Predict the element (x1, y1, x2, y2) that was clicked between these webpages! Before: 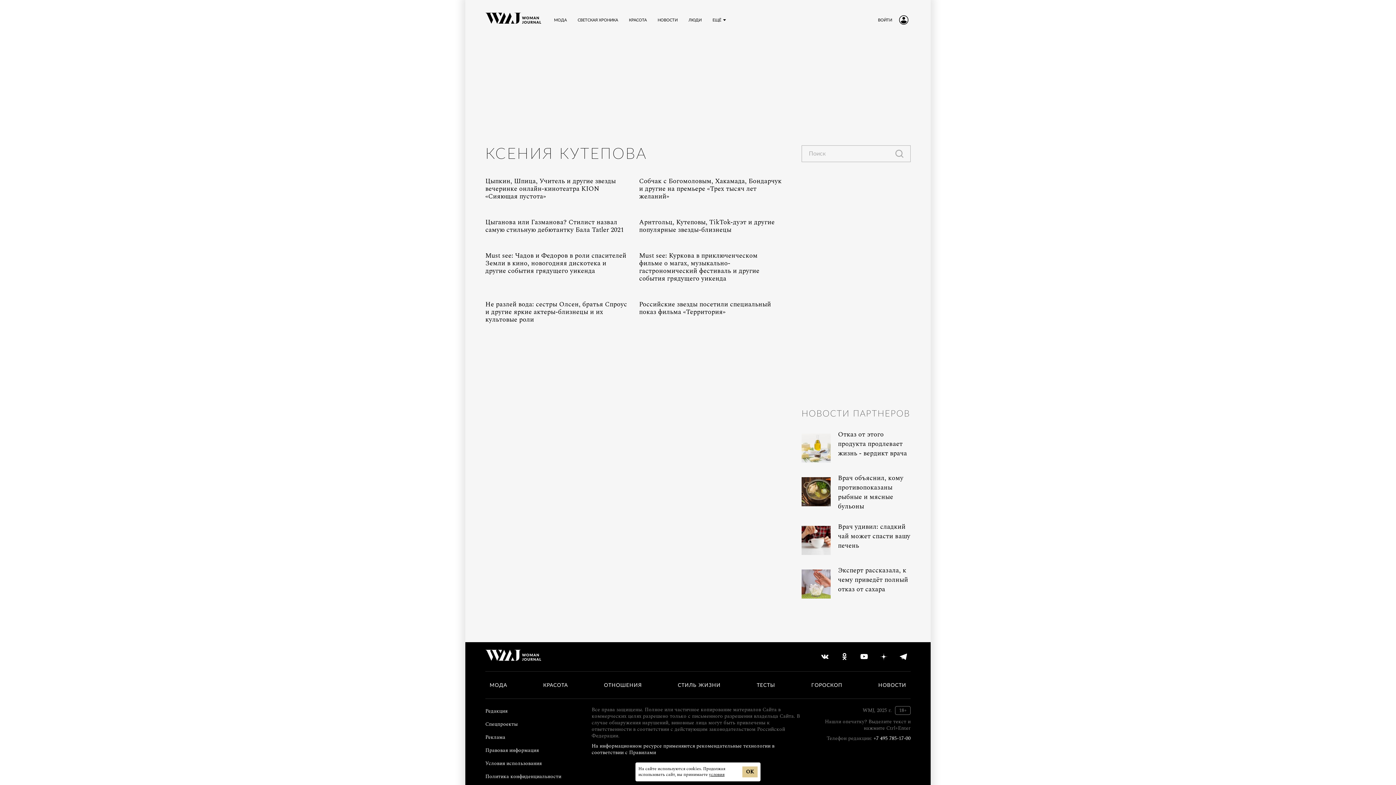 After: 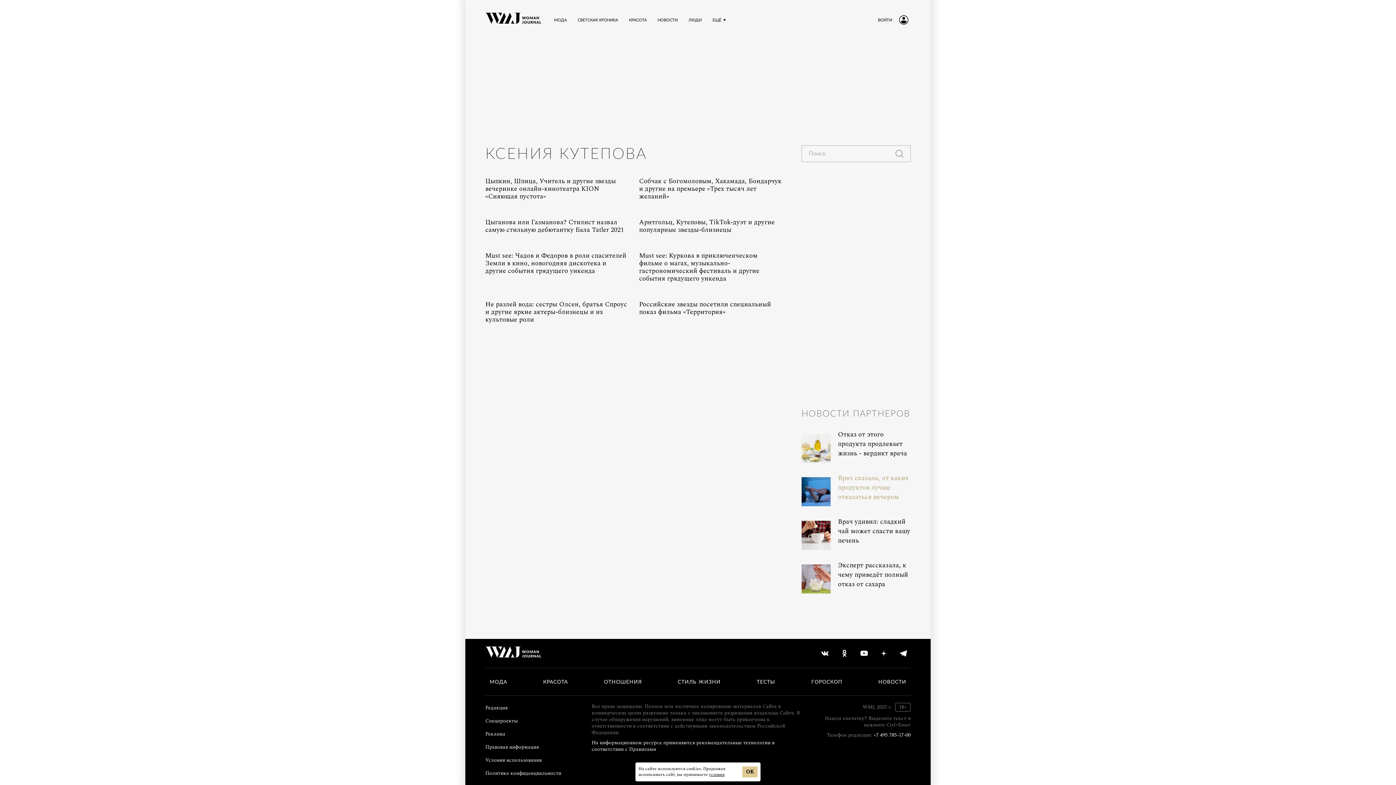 Action: bbox: (838, 473, 910, 511) label: Врач объяснил, кому противопоказаны рыбные и мясные бульоны